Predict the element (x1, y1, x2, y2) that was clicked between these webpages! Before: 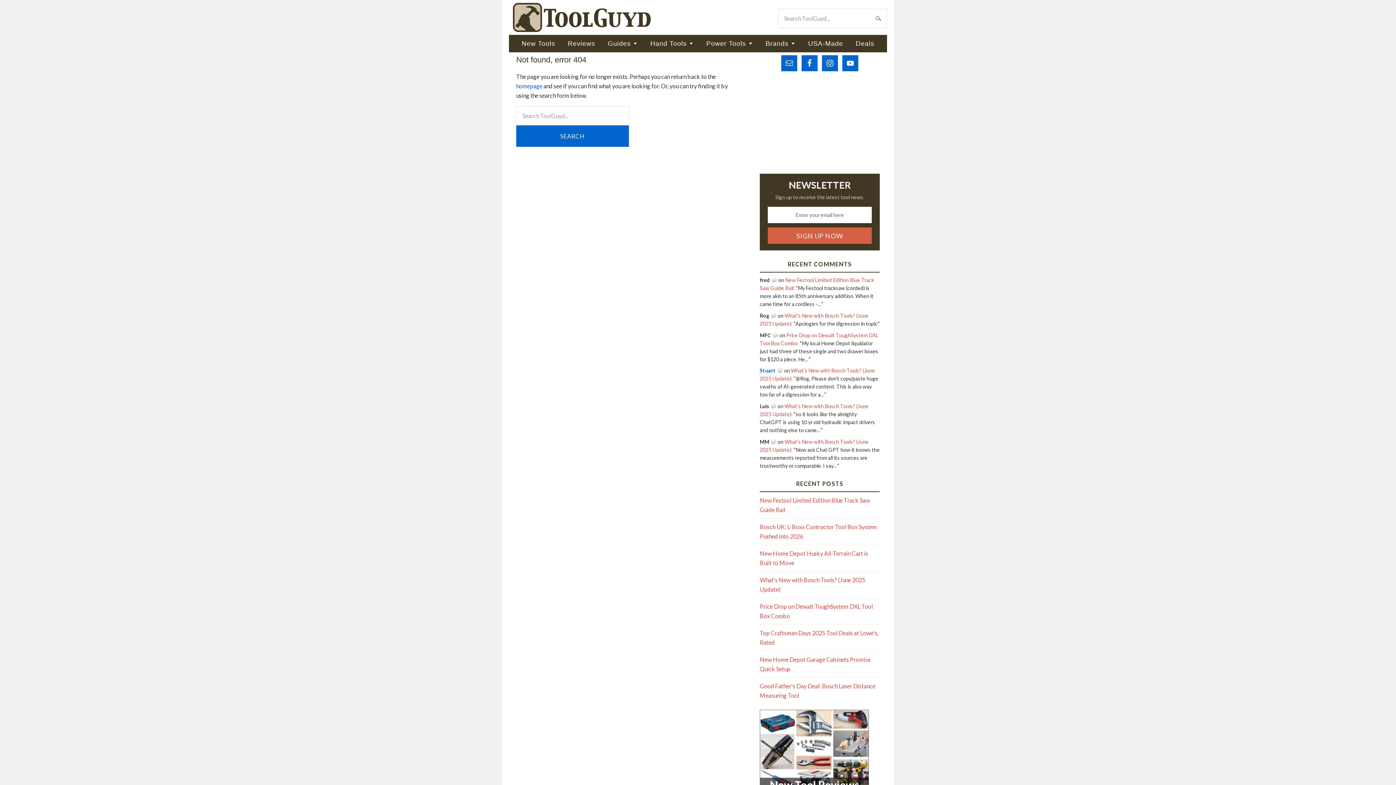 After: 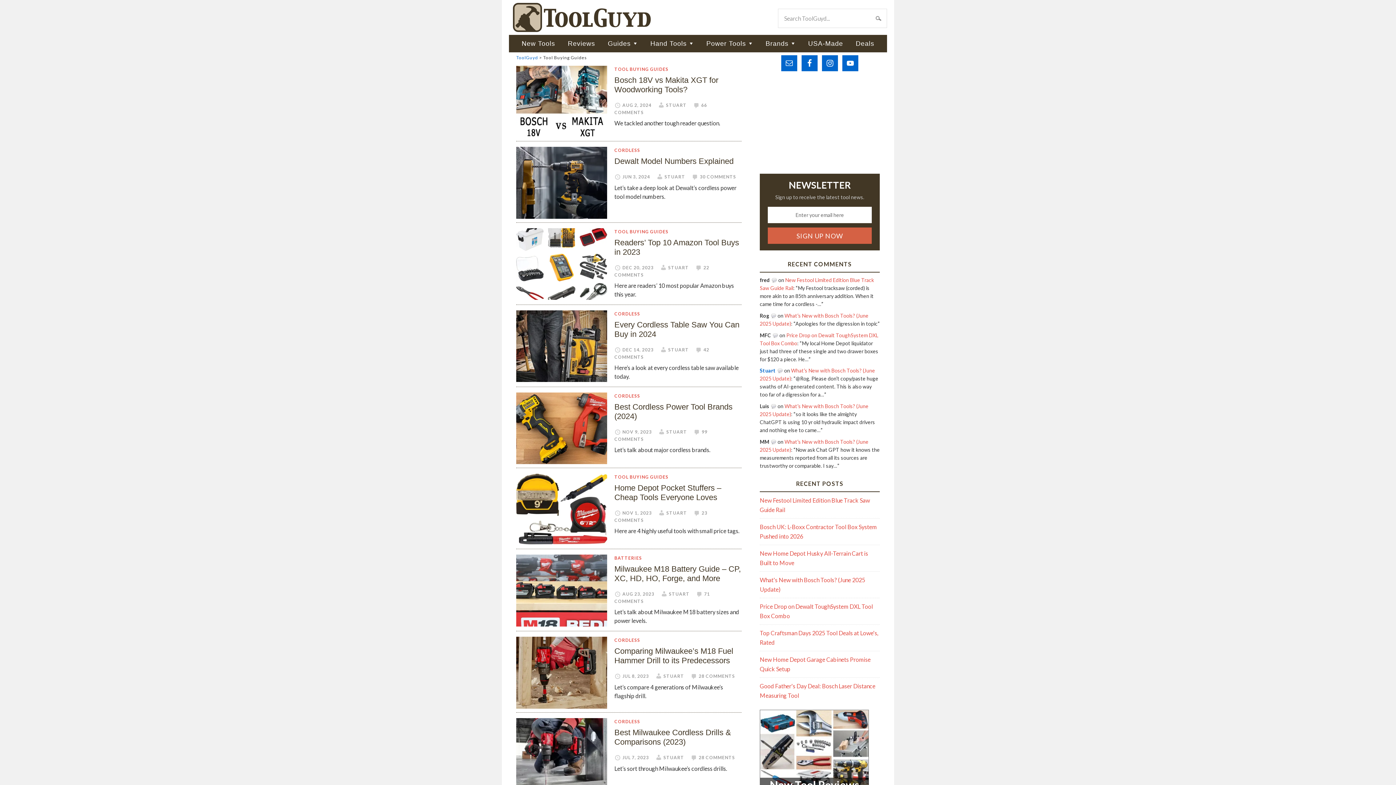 Action: label: Guides bbox: (602, 34, 643, 52)